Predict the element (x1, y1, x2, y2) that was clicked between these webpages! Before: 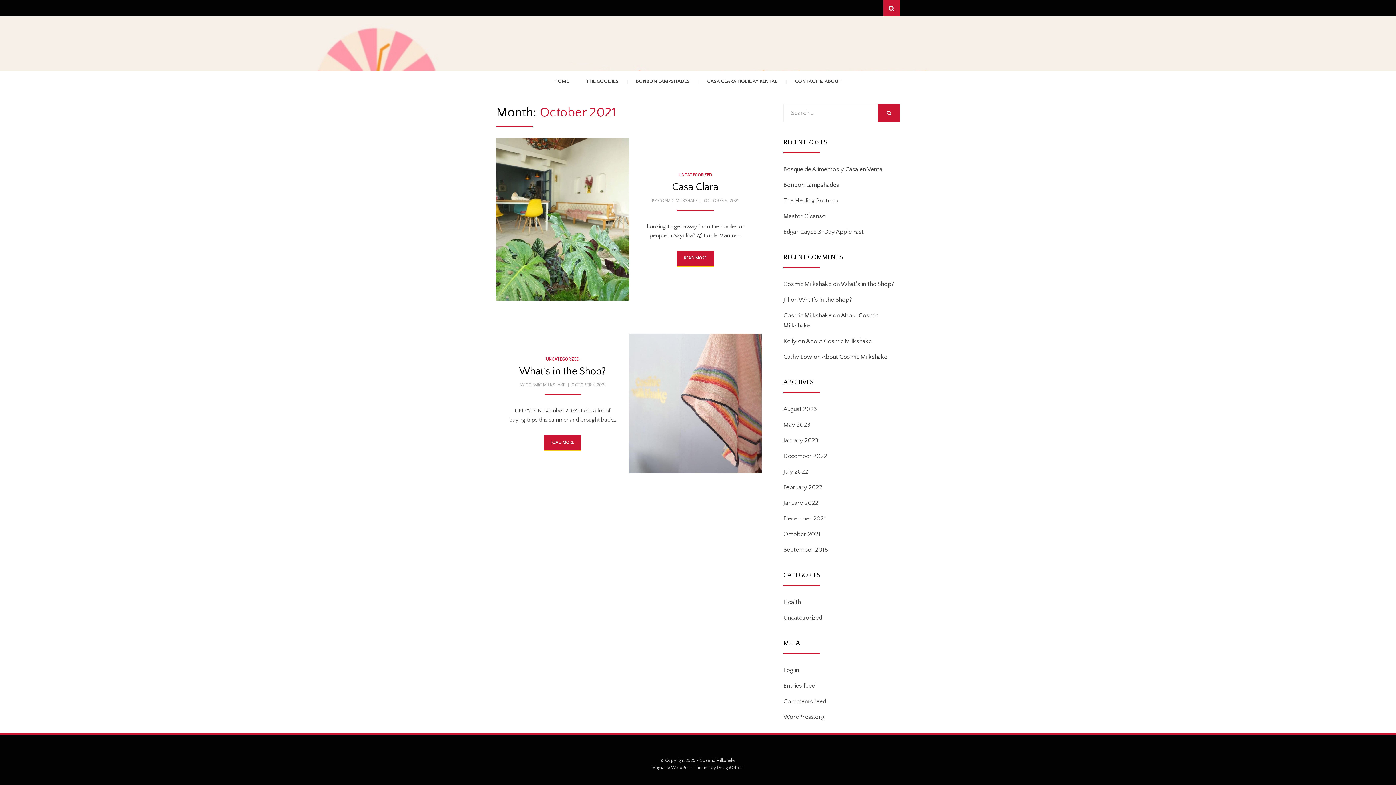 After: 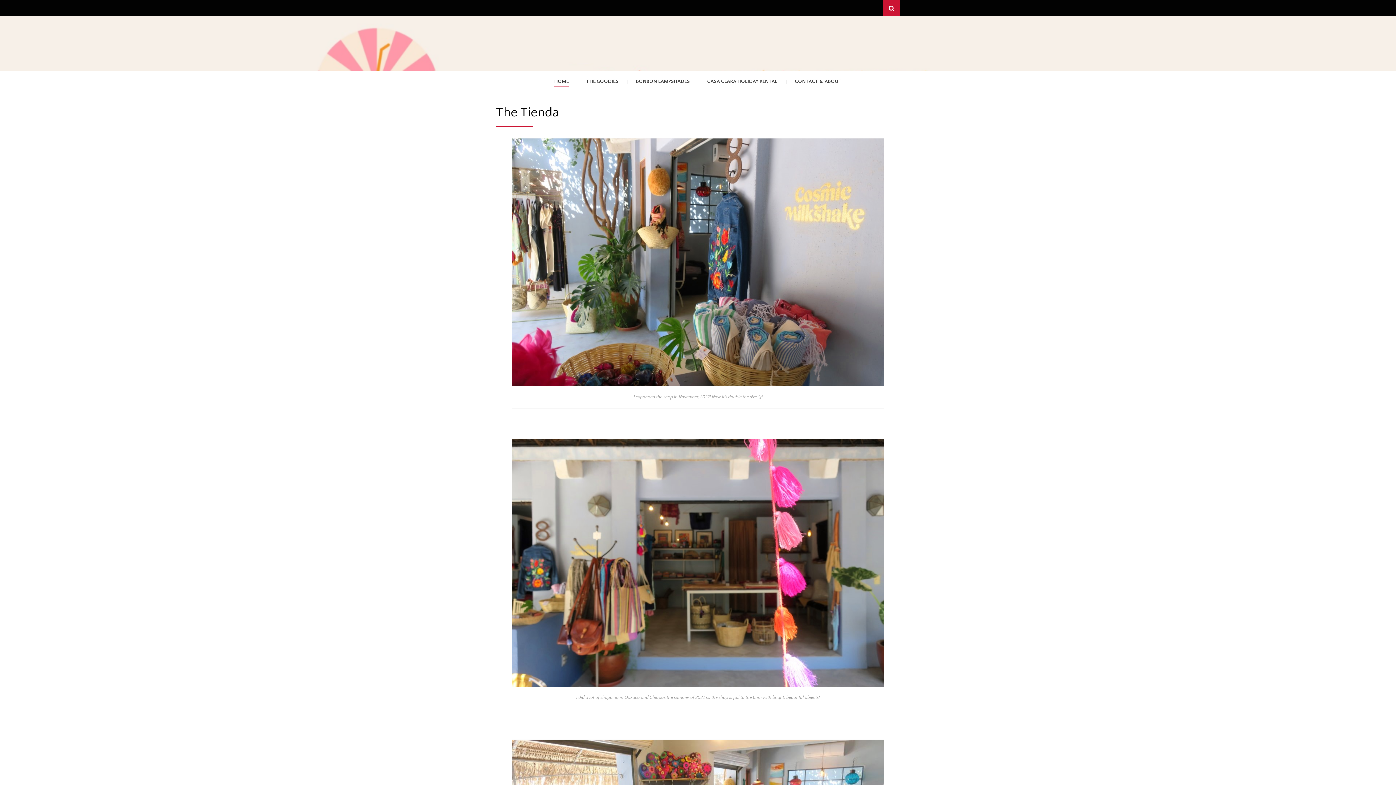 Action: bbox: (700, 758, 735, 763) label: Cosmic Milkshake